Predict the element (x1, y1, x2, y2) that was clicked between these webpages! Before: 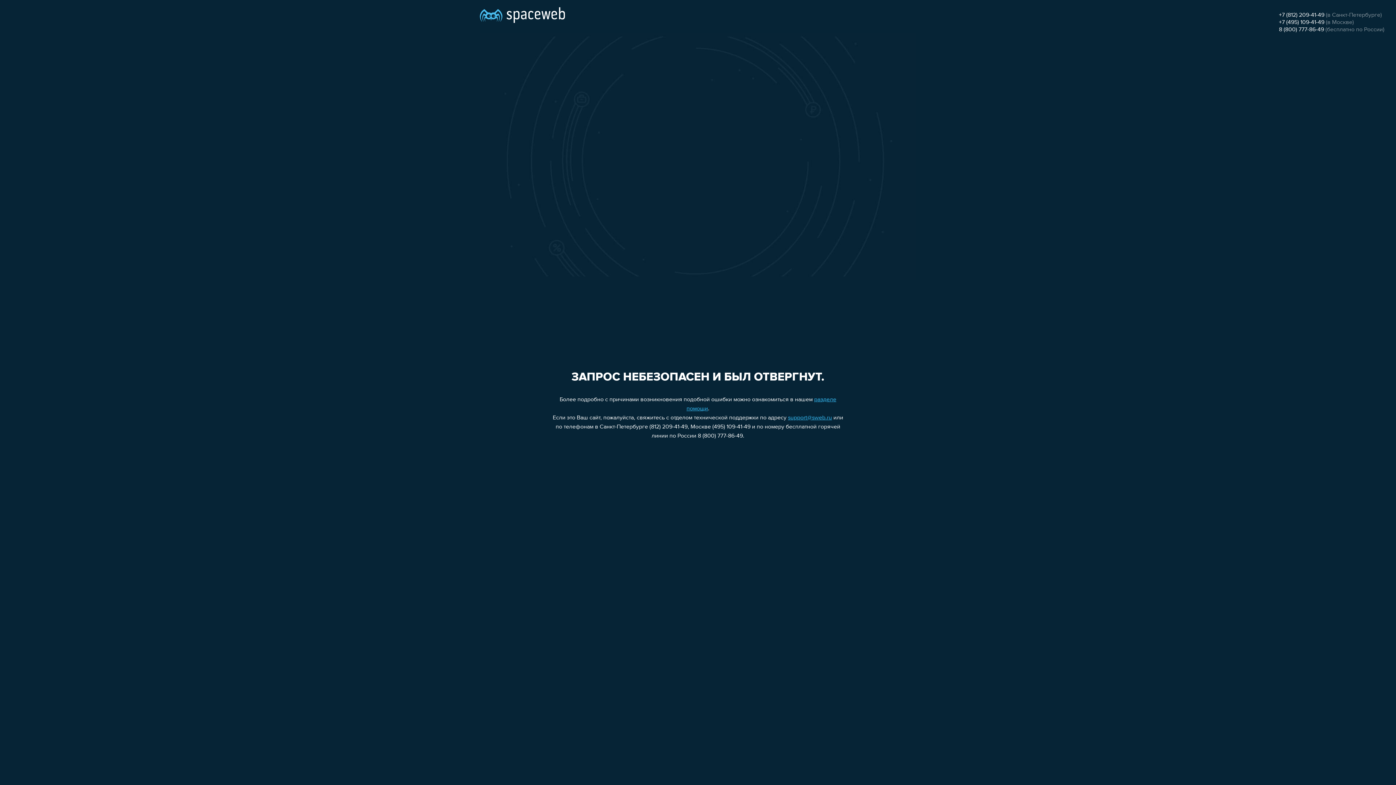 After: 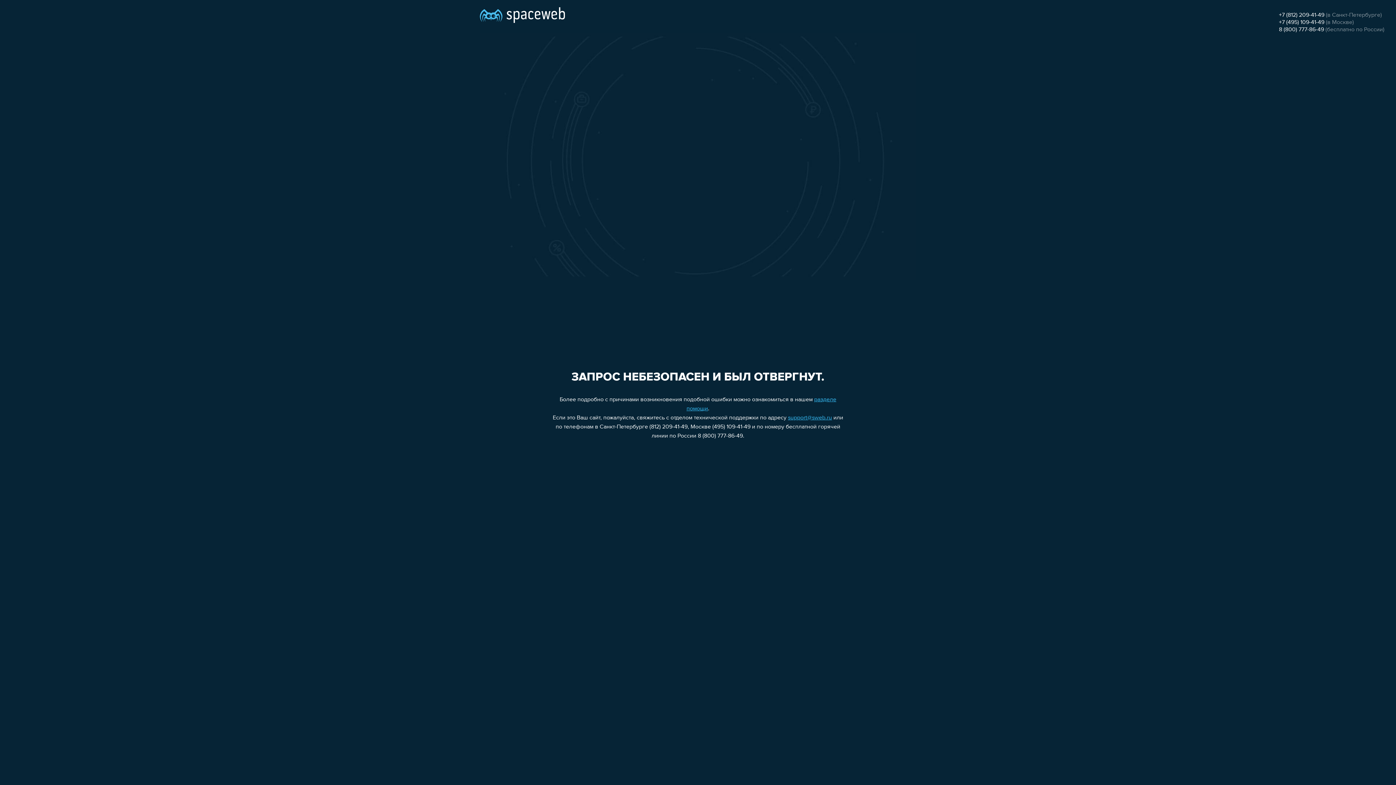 Action: label: support@sweb.ru bbox: (788, 415, 832, 421)